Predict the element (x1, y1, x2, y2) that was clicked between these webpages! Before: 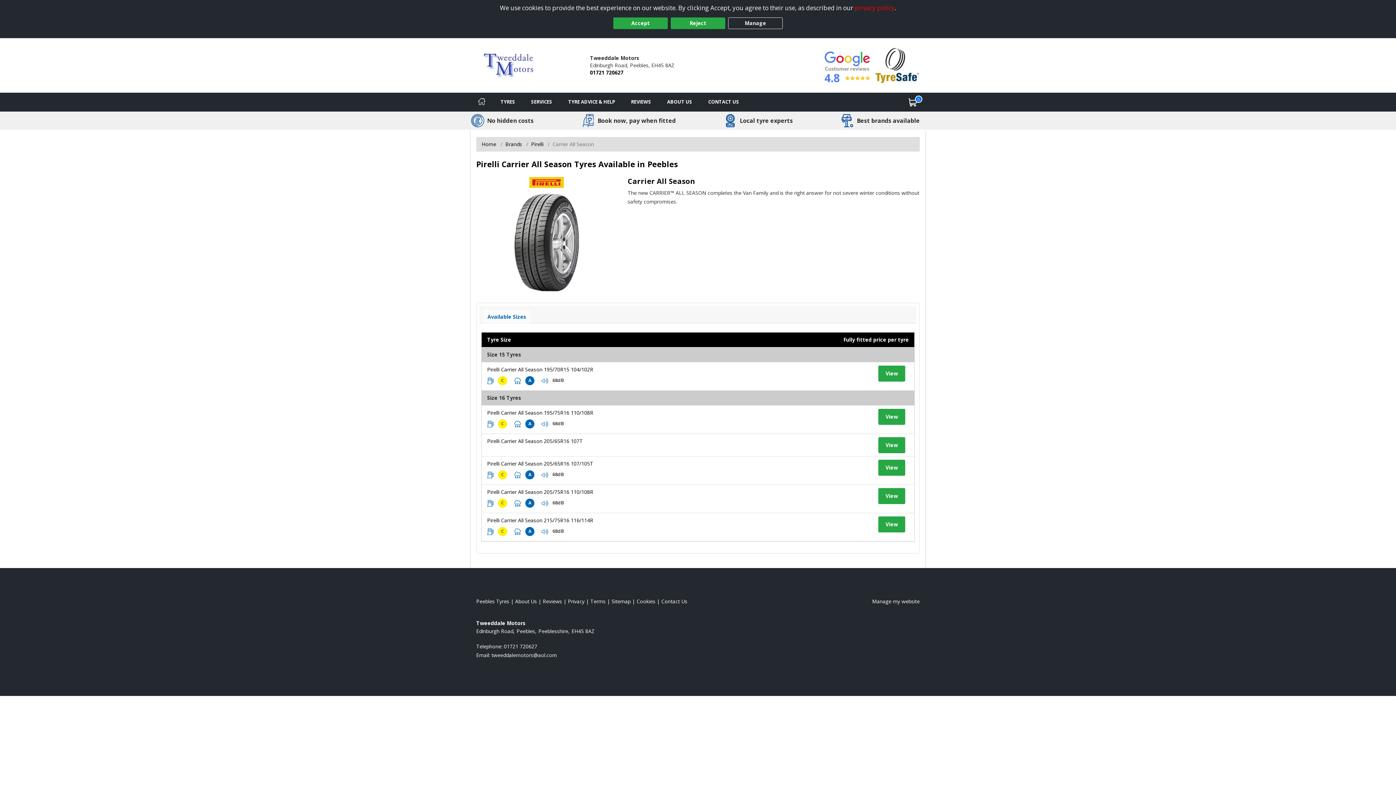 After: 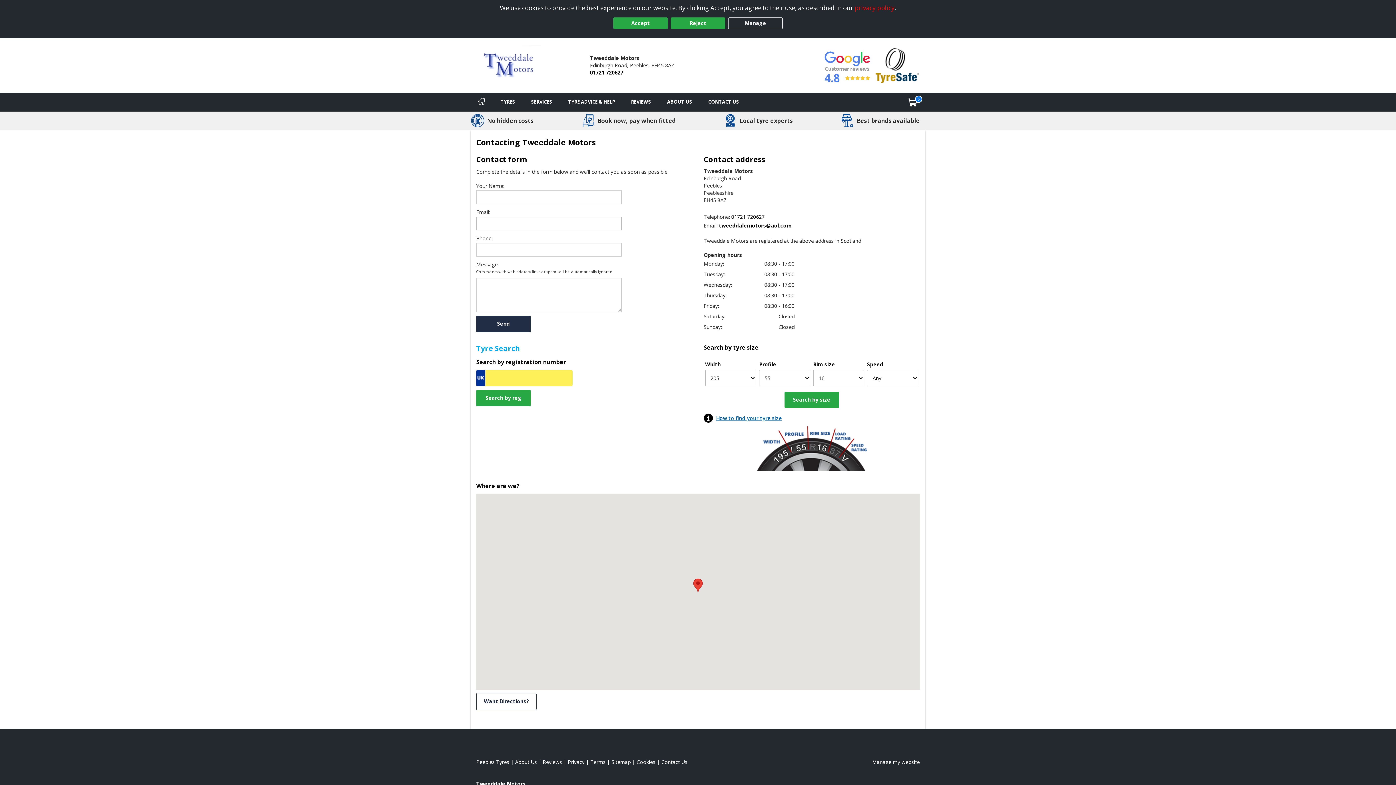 Action: bbox: (661, 598, 687, 605) label: Contact us